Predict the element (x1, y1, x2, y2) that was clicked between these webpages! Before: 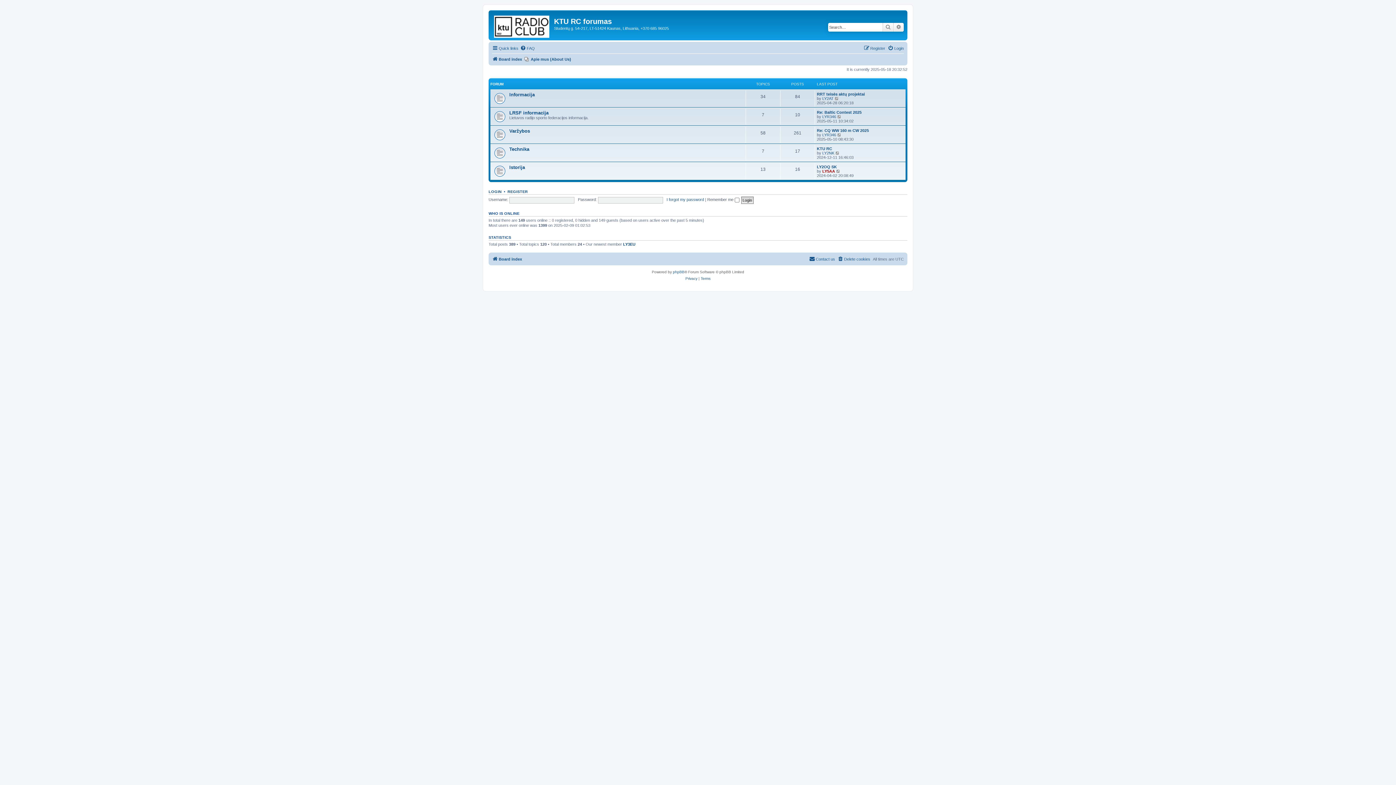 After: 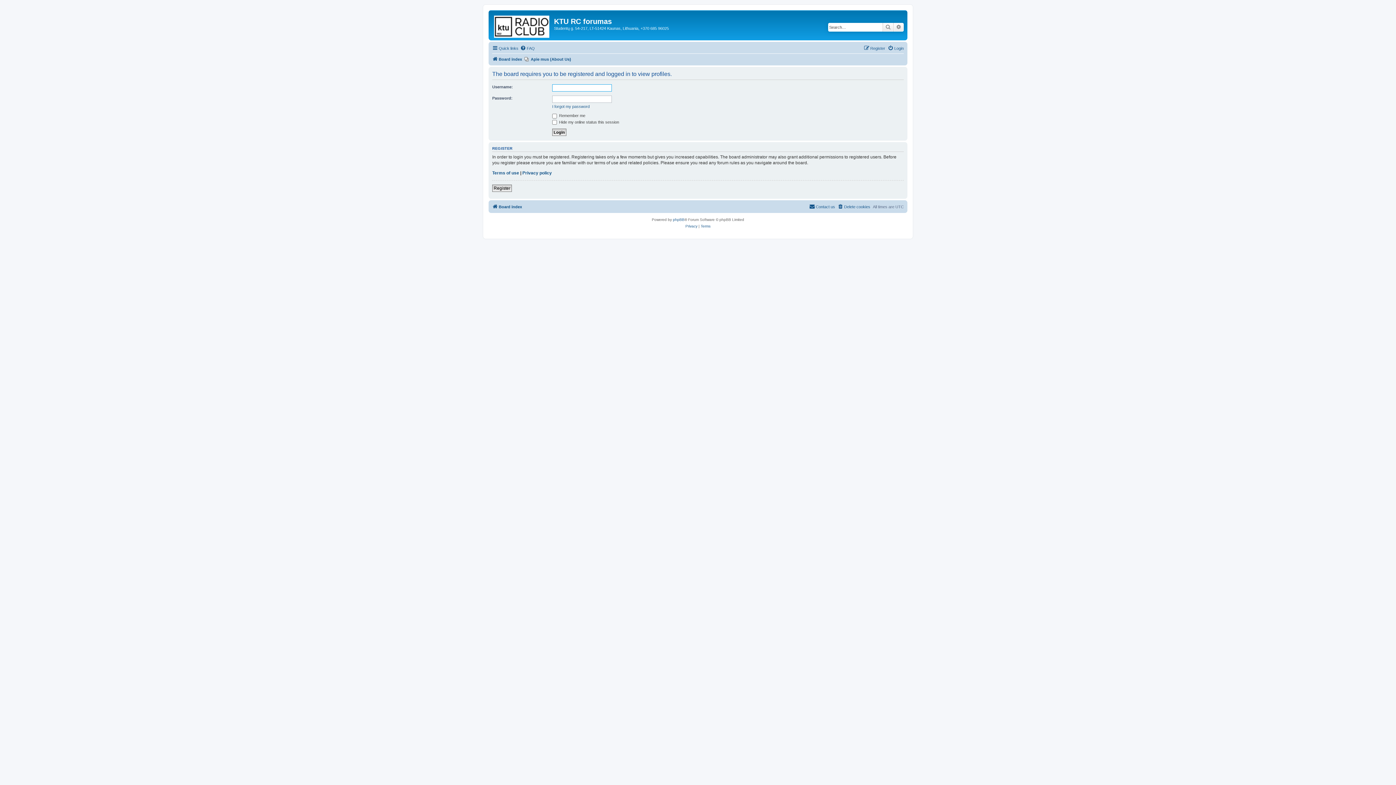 Action: bbox: (822, 150, 834, 155) label: LY2NK